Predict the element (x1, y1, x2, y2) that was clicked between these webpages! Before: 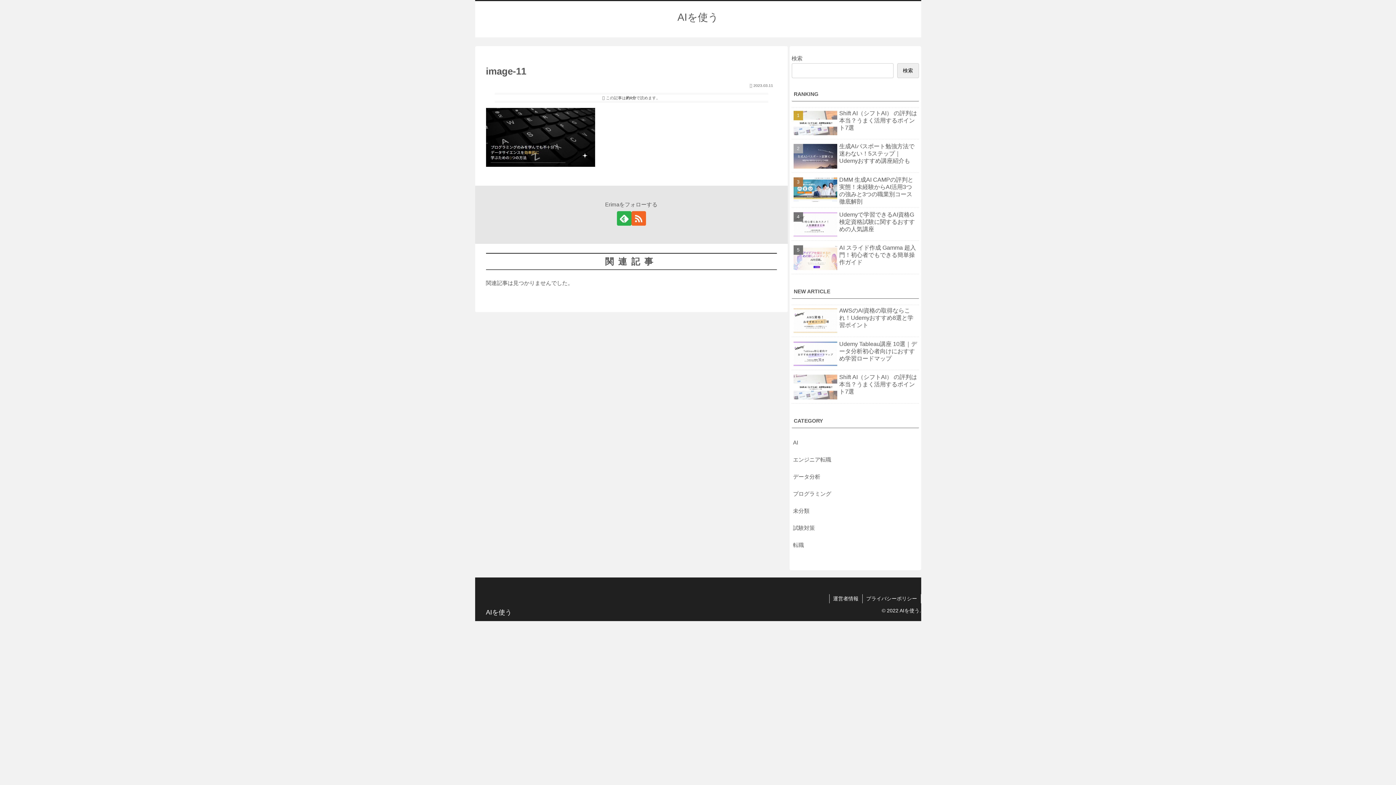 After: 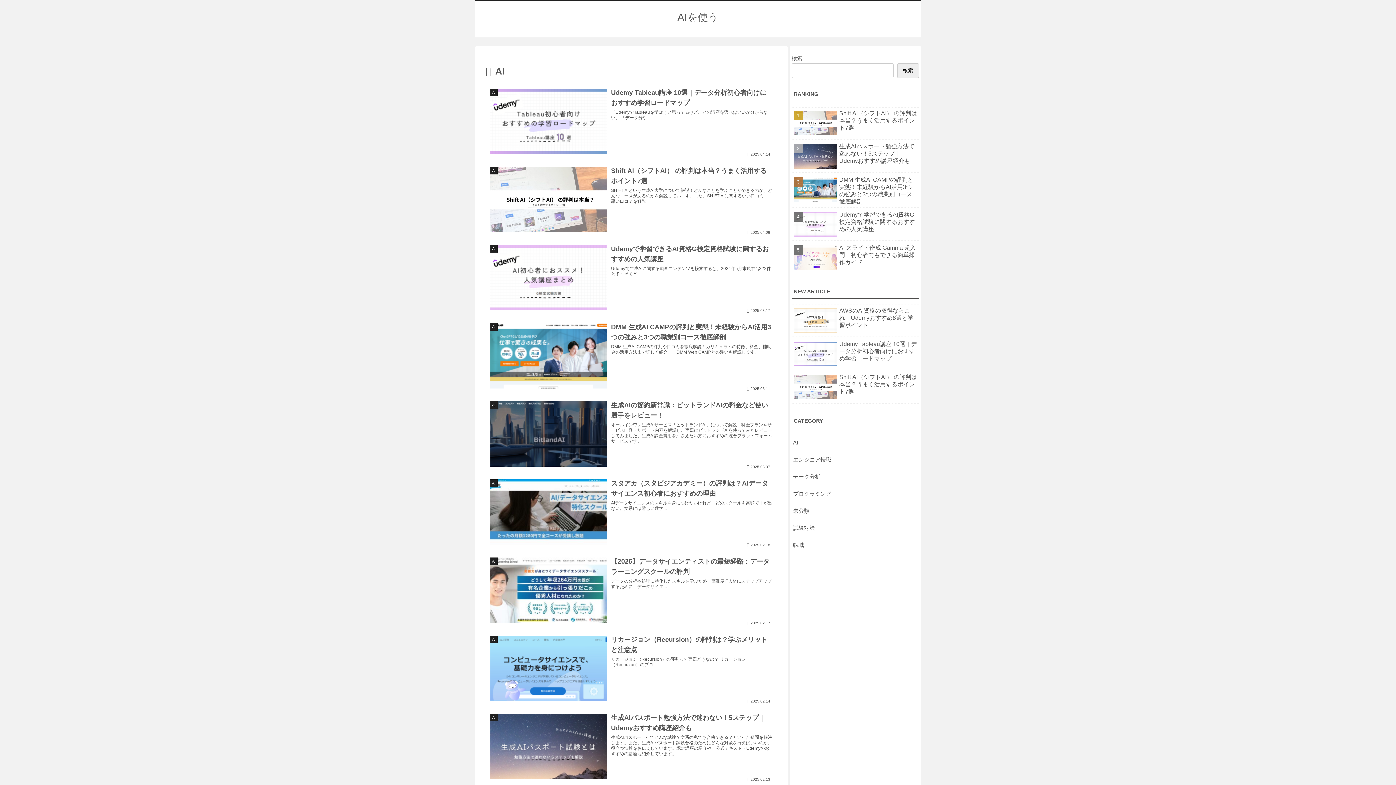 Action: bbox: (791, 434, 919, 451) label: AI